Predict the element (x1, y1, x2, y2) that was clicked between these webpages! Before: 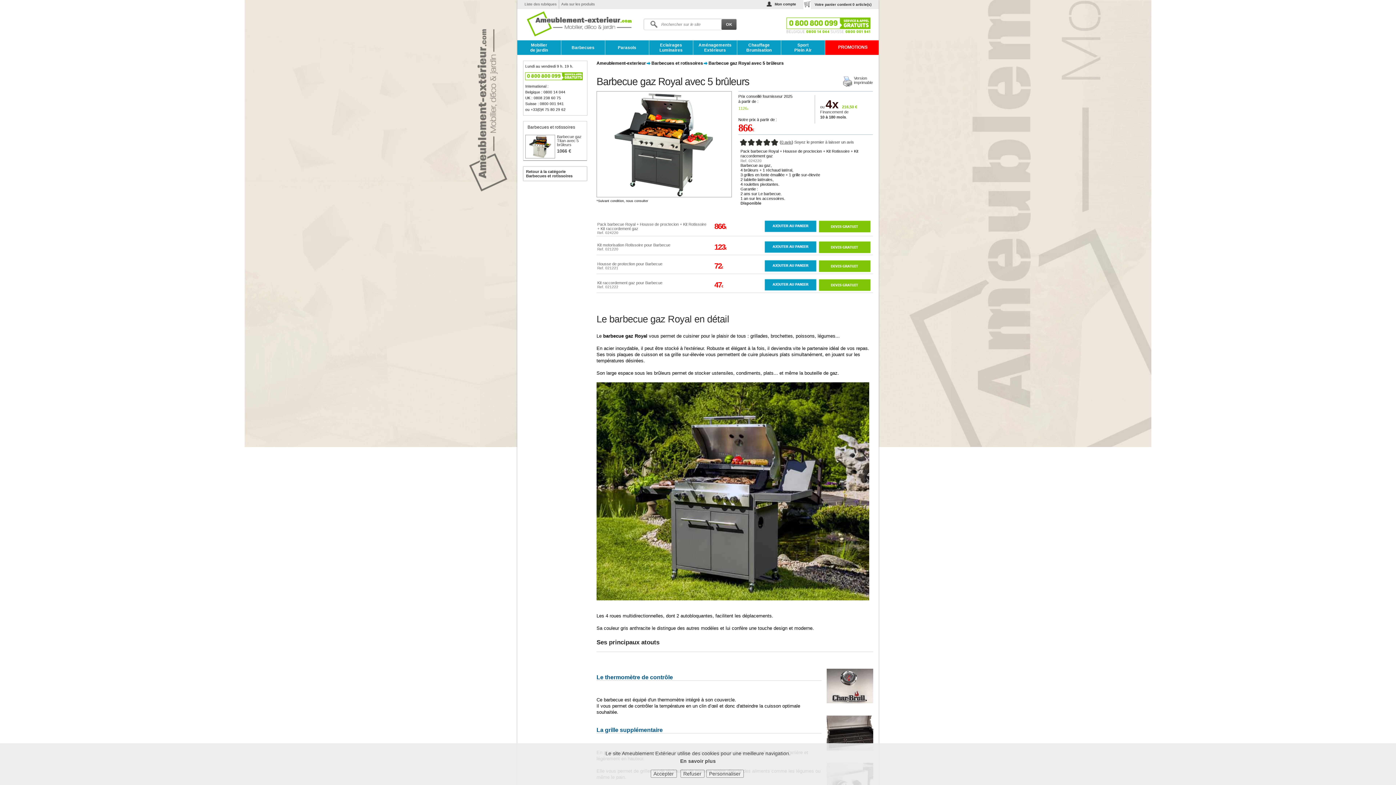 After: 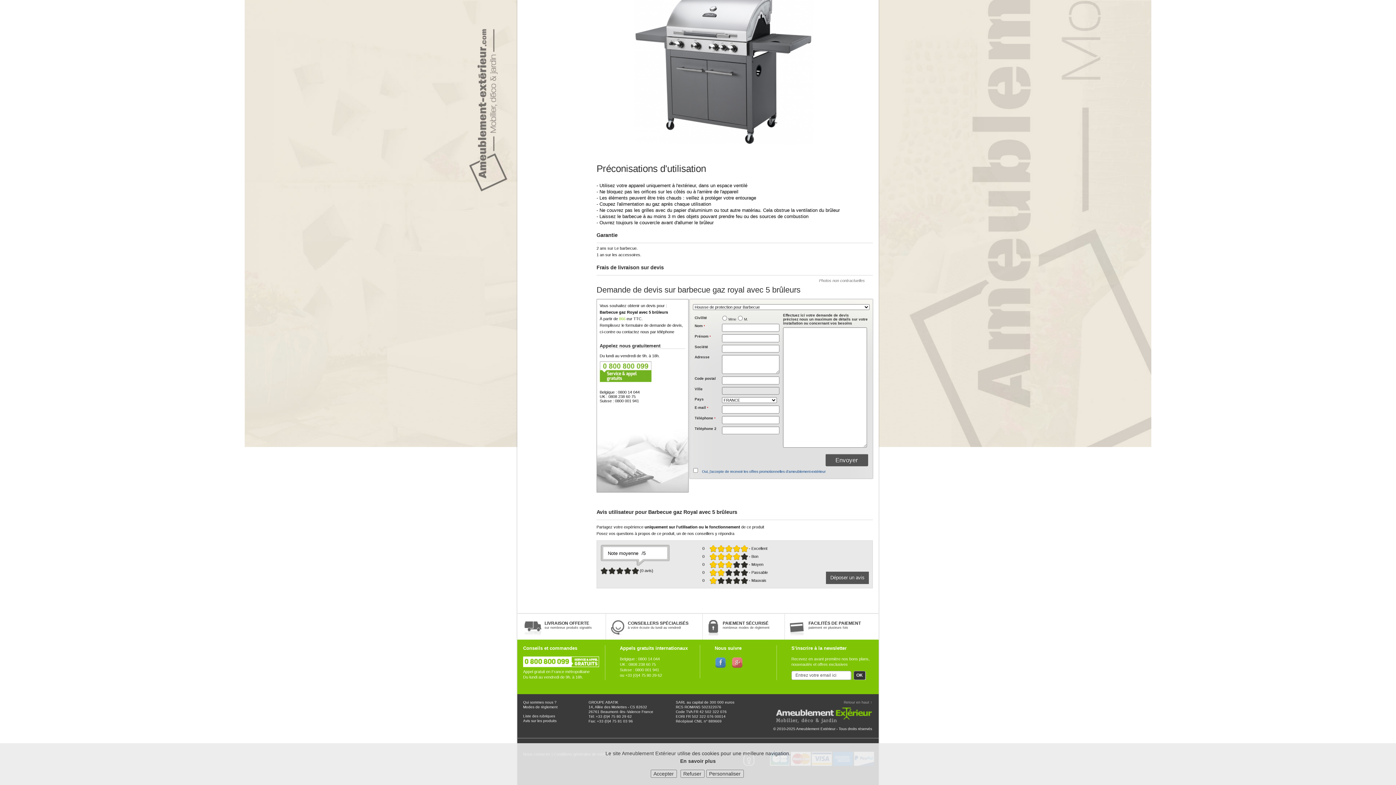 Action: bbox: (818, 259, 871, 272)